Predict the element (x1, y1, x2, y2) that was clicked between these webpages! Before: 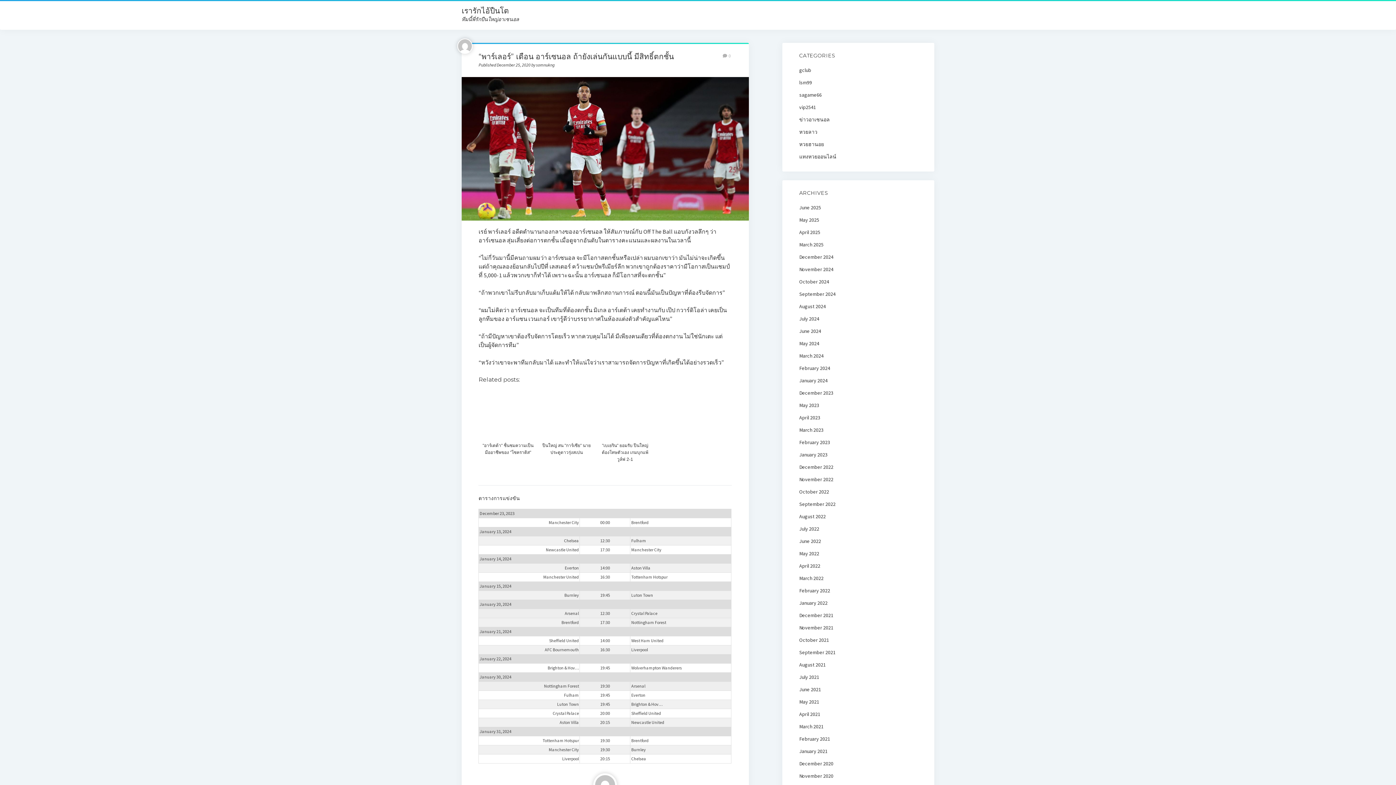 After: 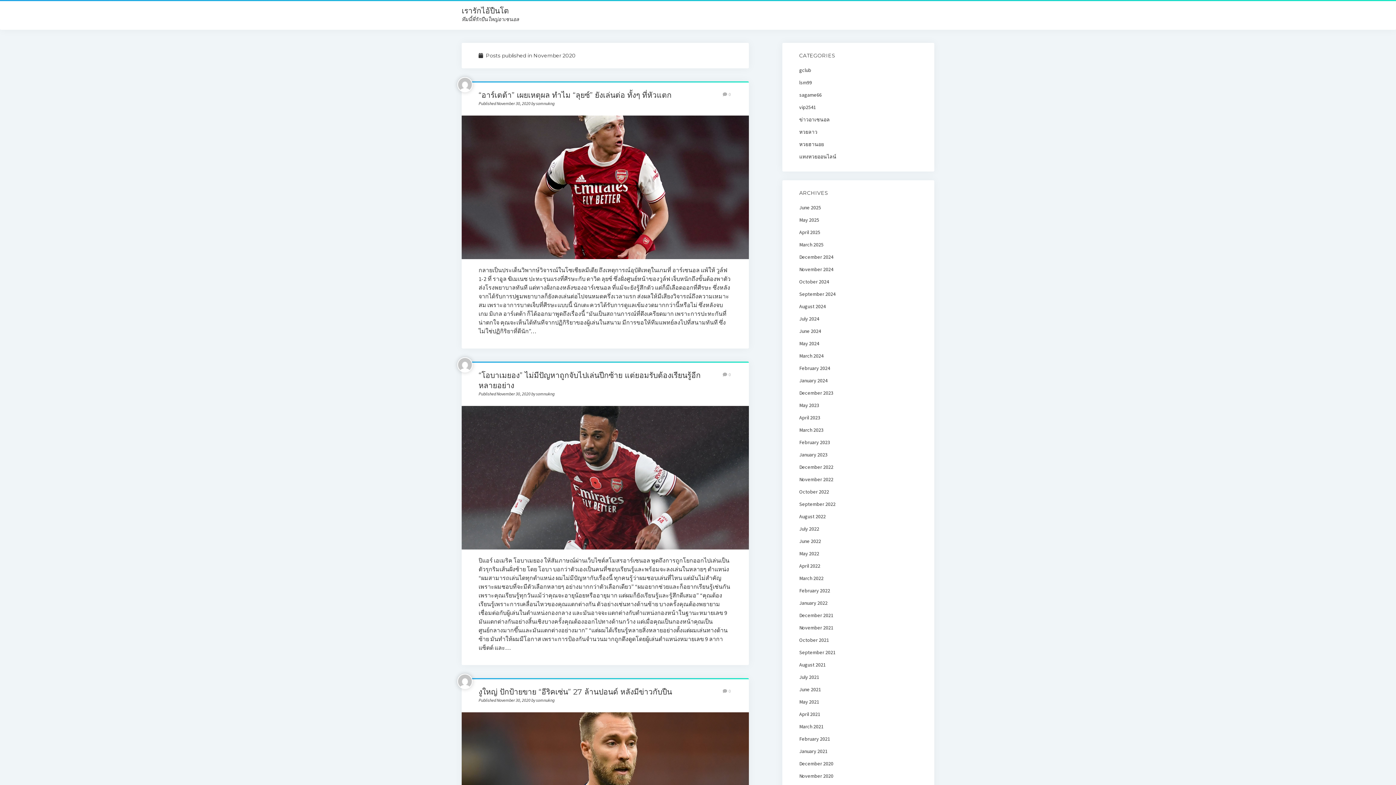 Action: bbox: (799, 773, 833, 779) label: November 2020